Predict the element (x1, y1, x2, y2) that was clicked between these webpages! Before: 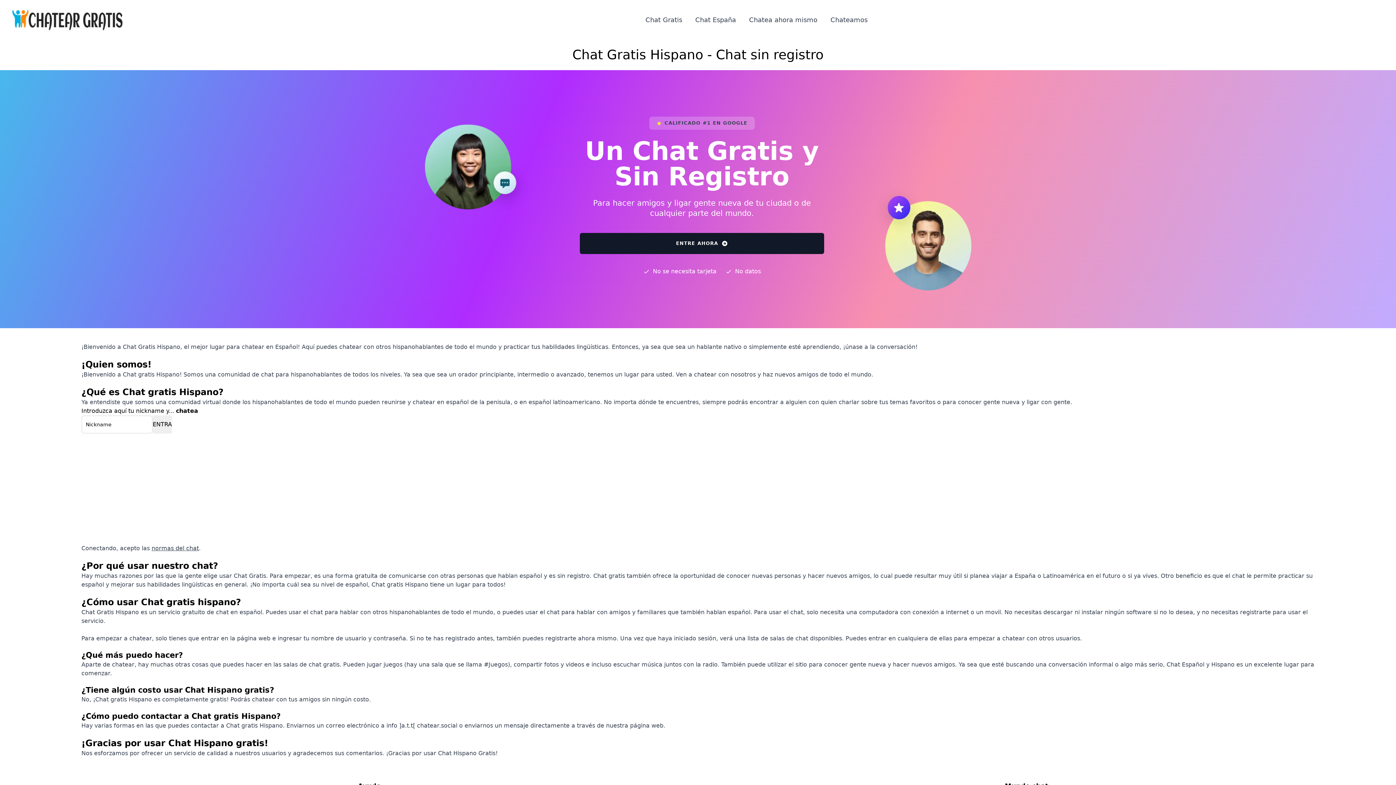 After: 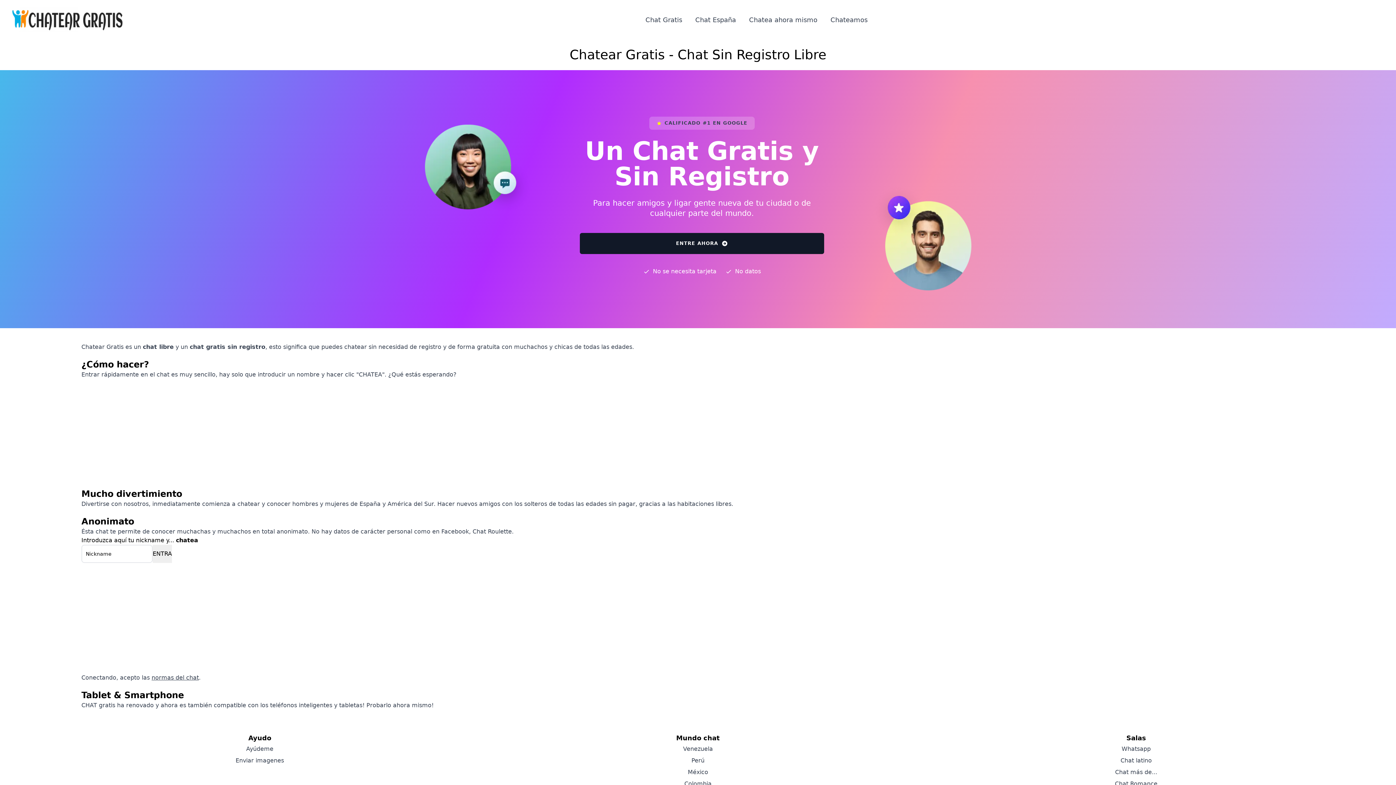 Action: bbox: (11, 7, 122, 32)